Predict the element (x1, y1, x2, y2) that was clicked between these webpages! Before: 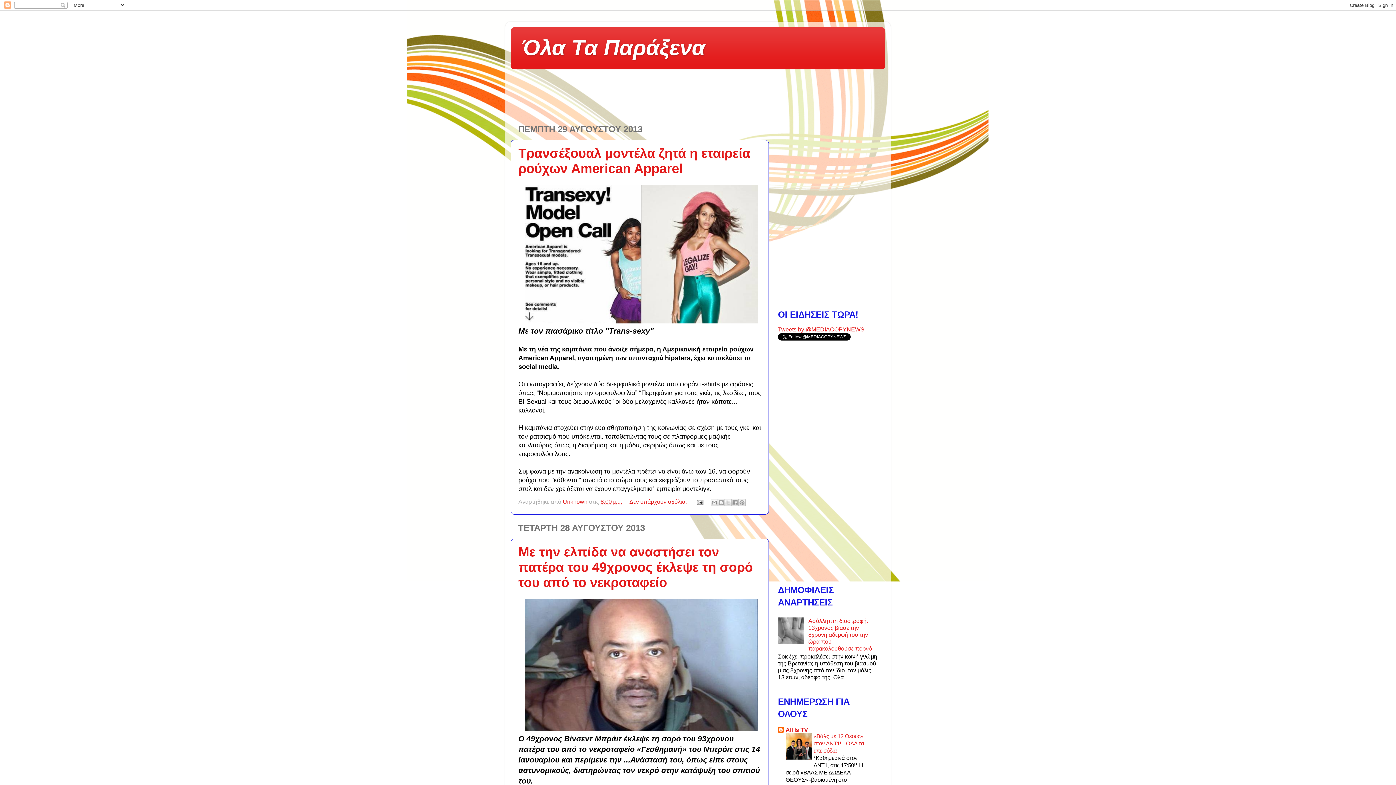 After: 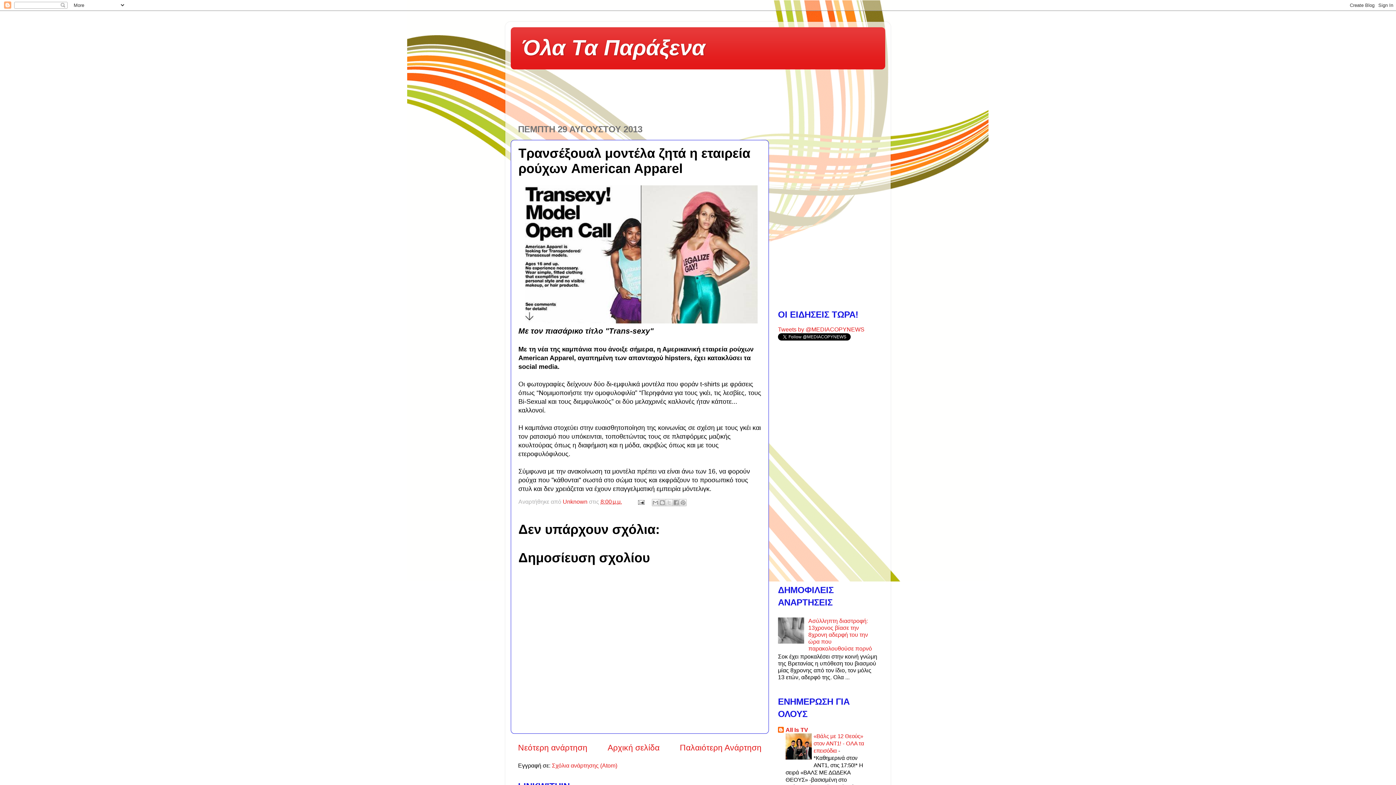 Action: label: 8:00 μ.μ. bbox: (600, 498, 622, 505)